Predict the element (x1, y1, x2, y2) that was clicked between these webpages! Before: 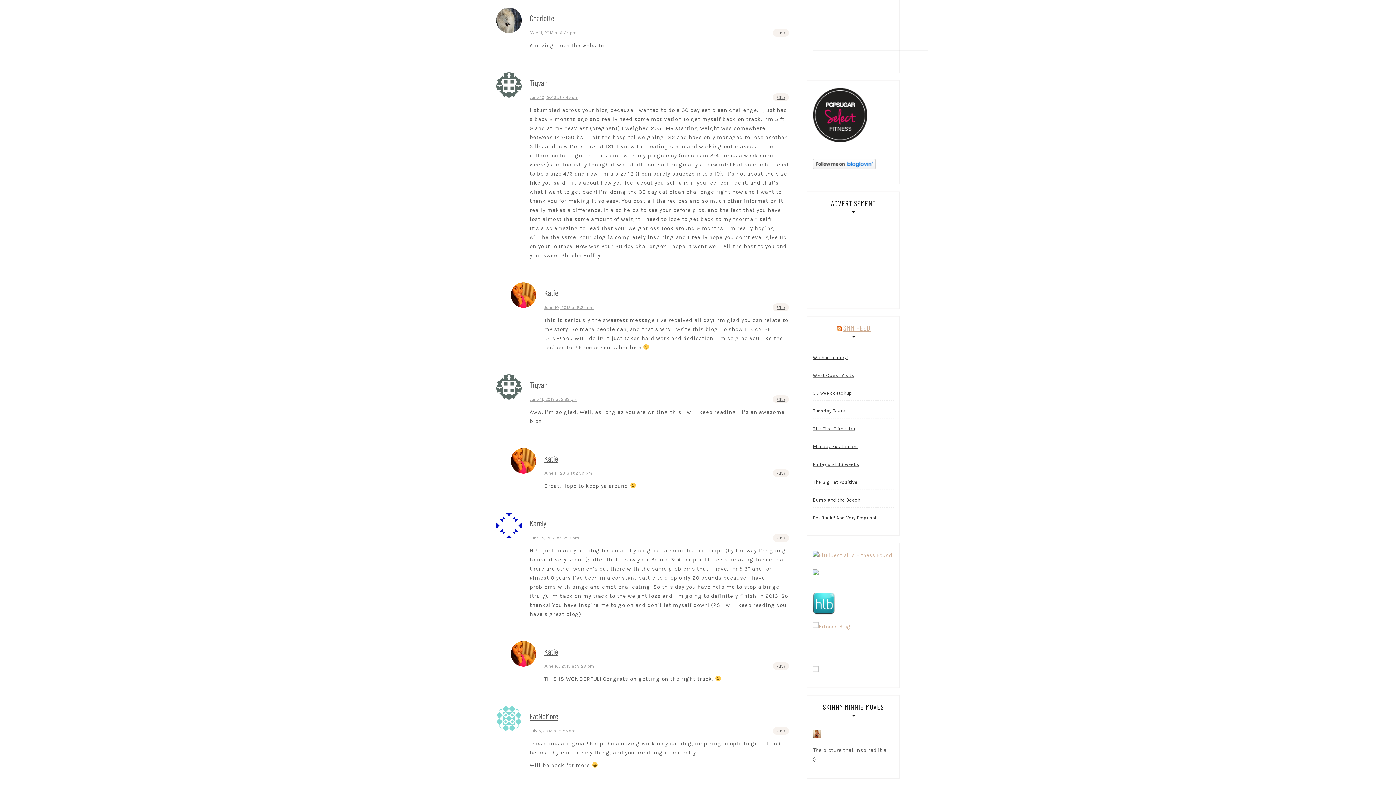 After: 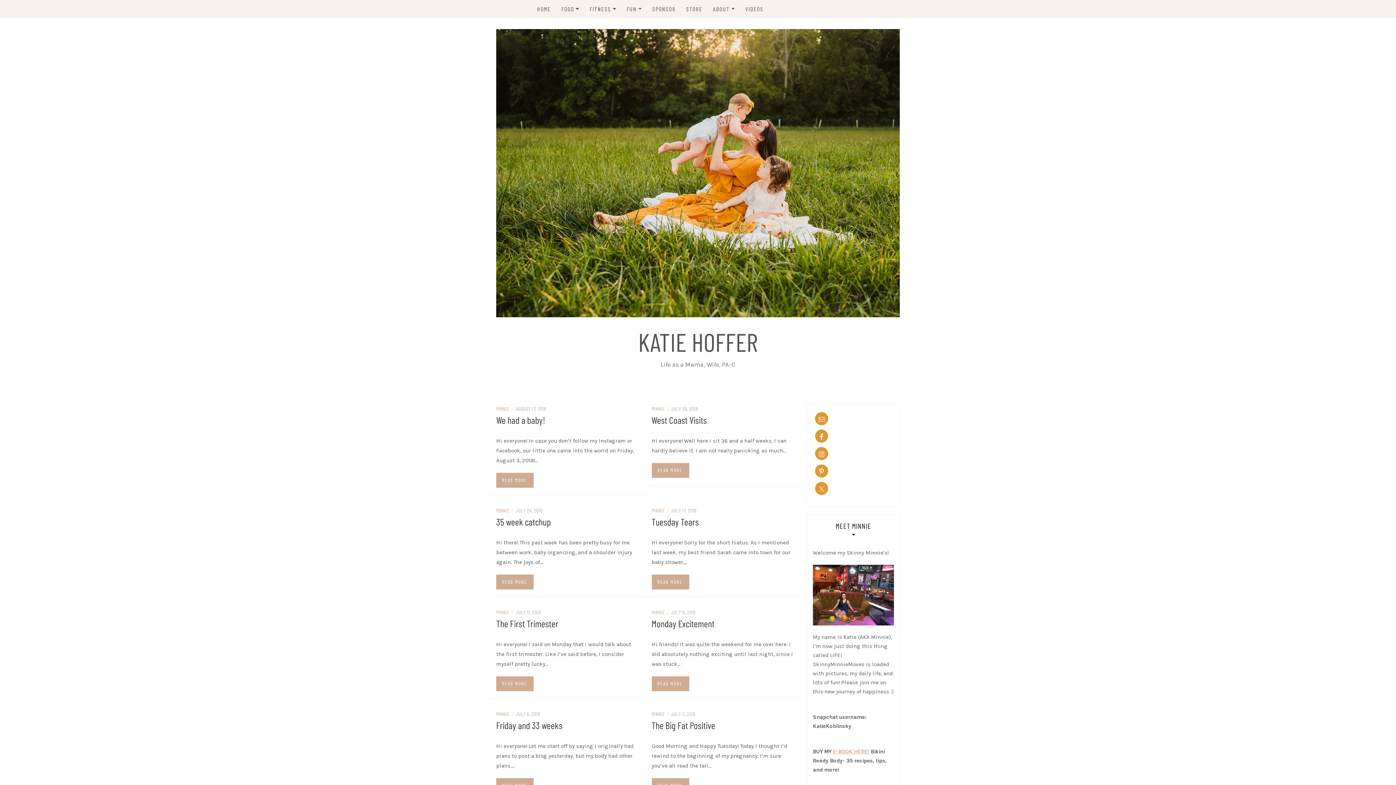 Action: bbox: (544, 646, 558, 656) label: Katie